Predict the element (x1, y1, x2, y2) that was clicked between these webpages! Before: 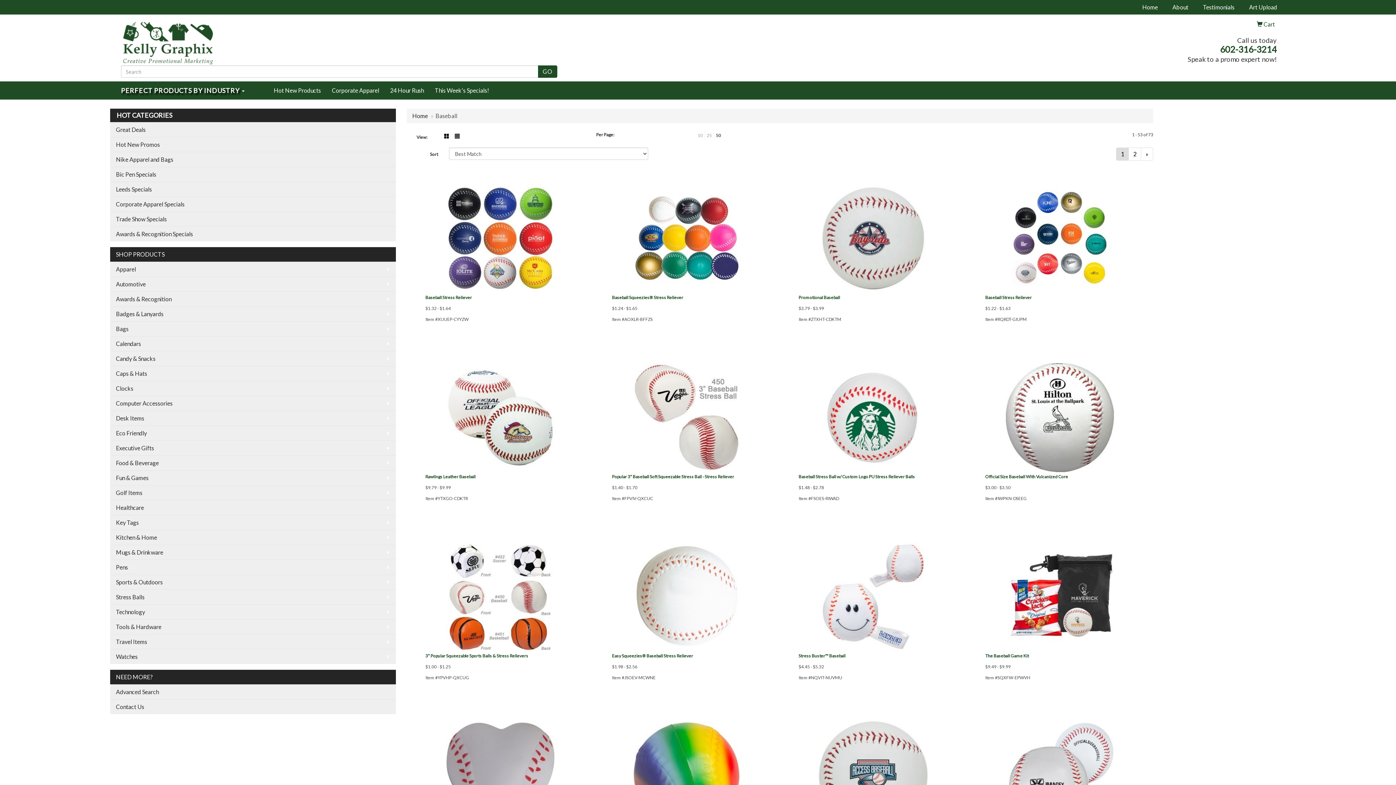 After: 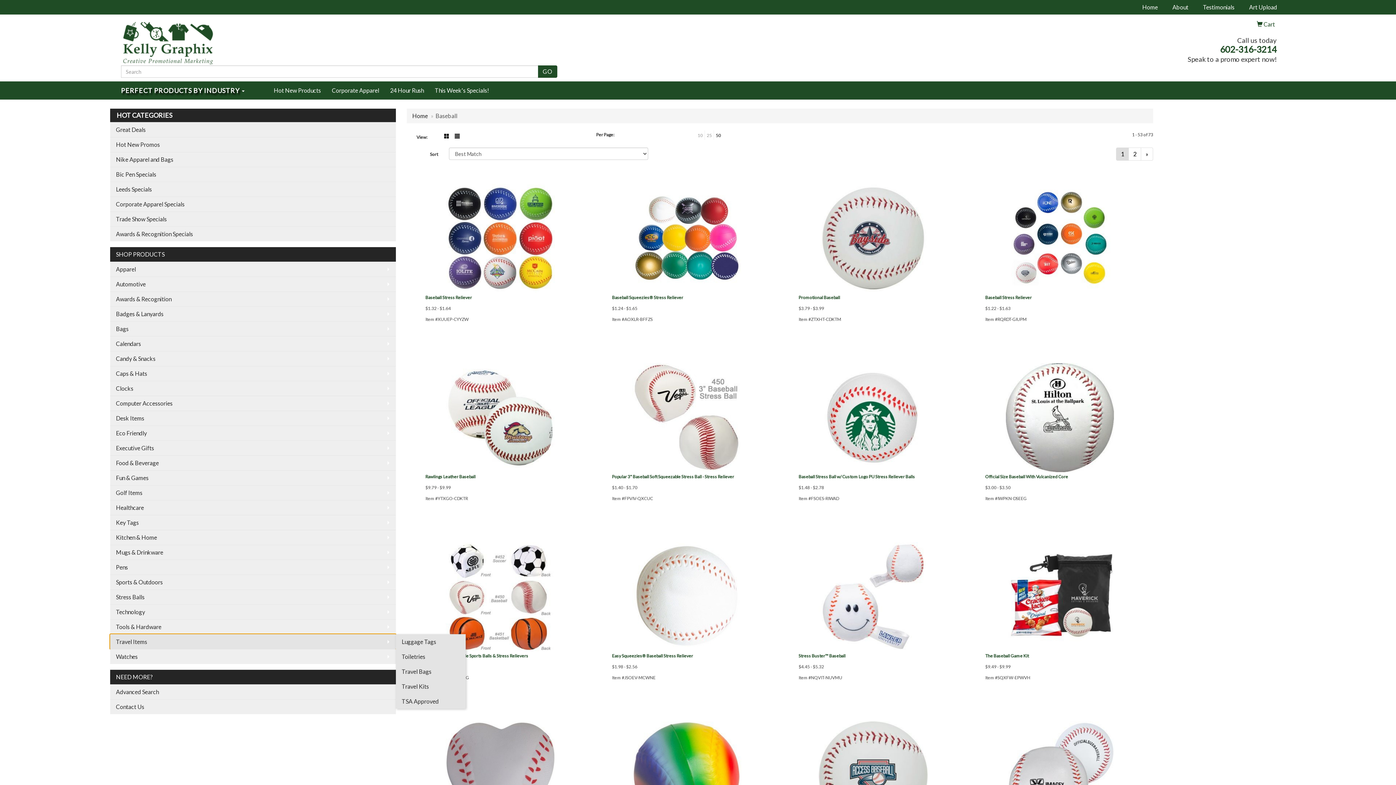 Action: bbox: (110, 634, 396, 649) label: Travel Items